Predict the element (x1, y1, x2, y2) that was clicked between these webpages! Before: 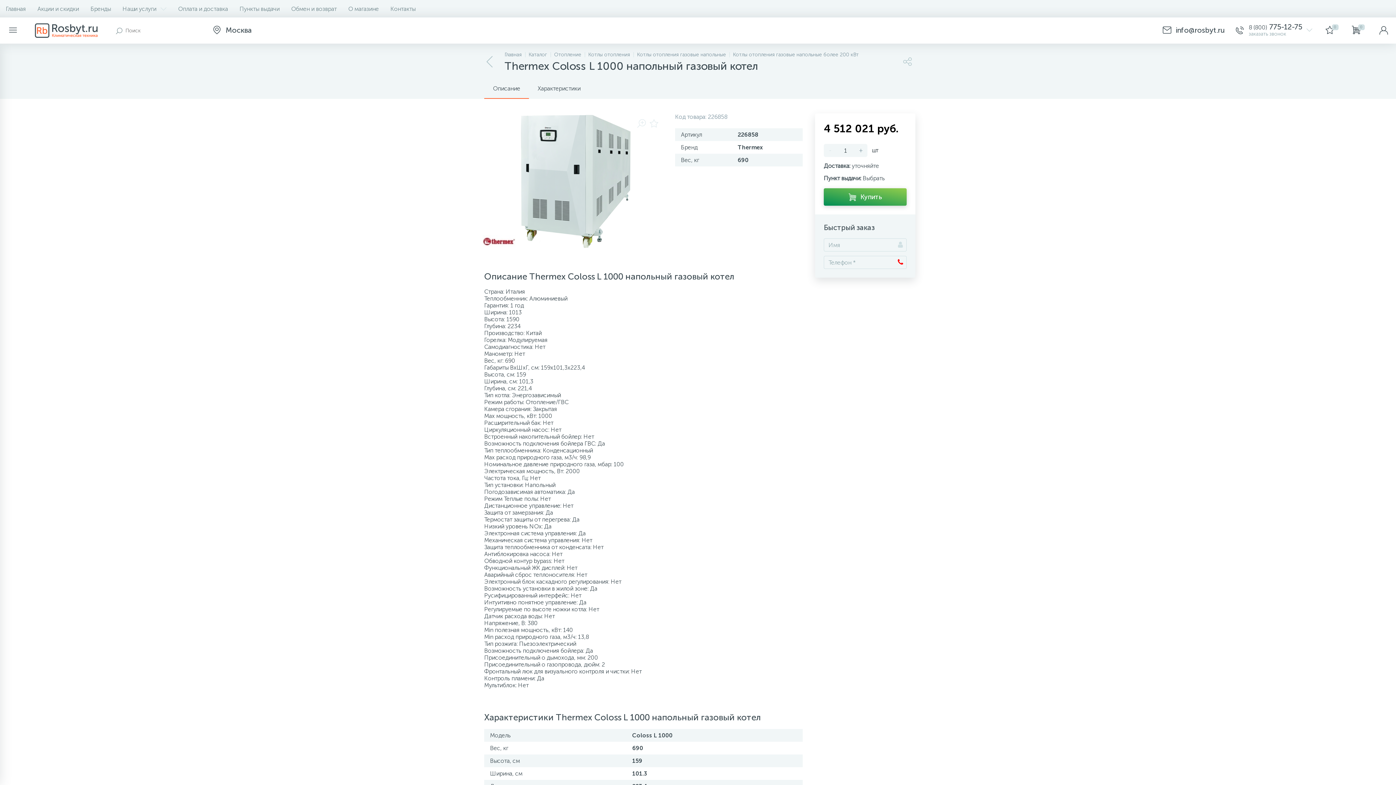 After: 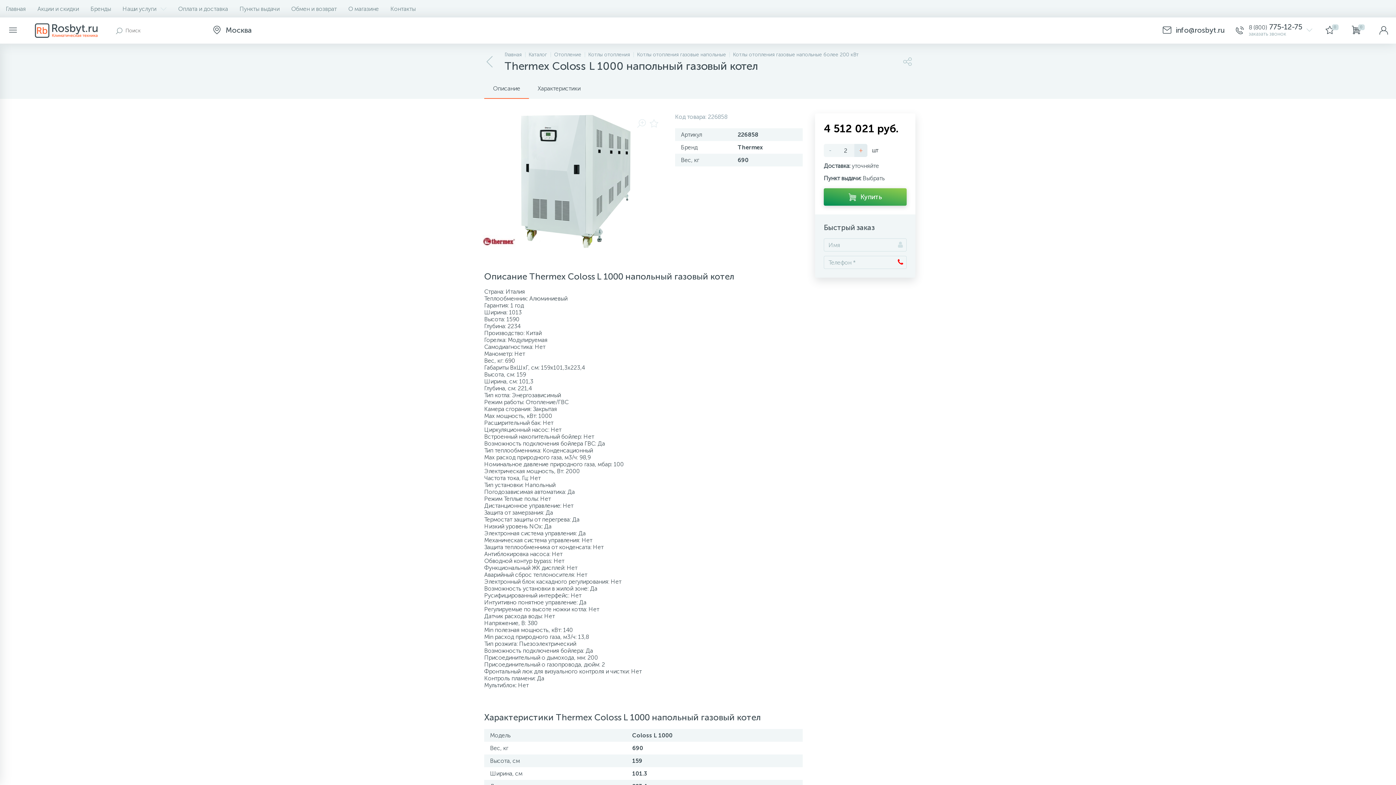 Action: label: + bbox: (854, 144, 867, 157)